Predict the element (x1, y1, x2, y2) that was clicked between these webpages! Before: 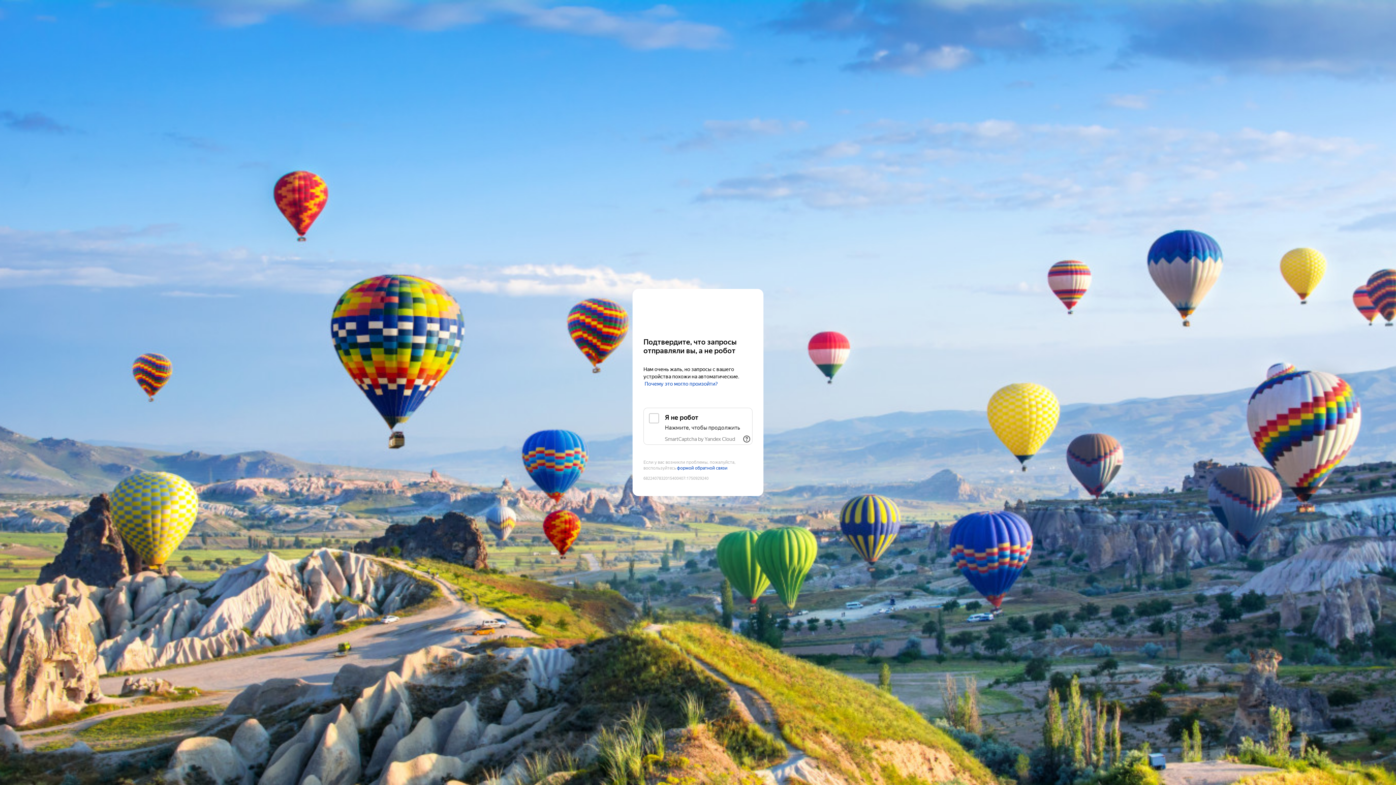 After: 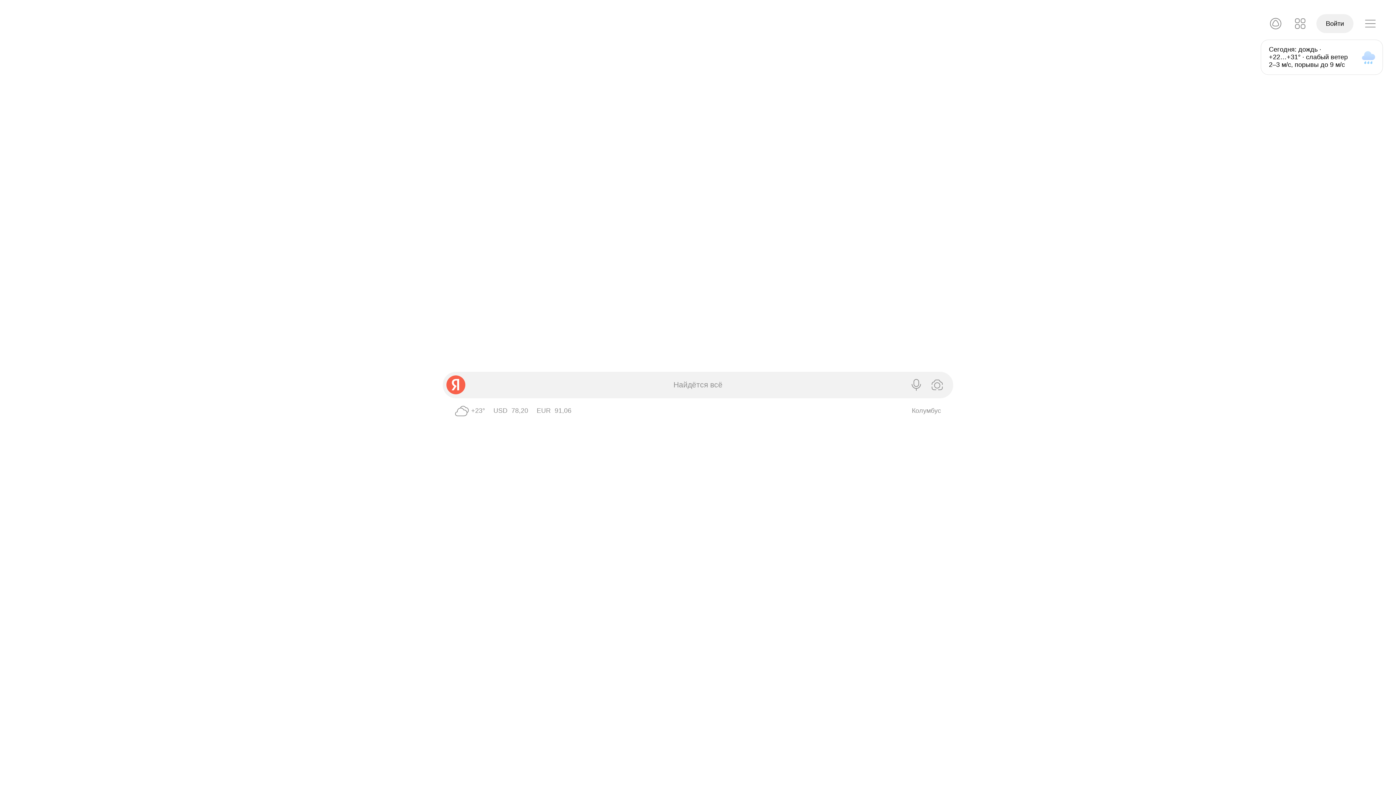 Action: label: Yandex bbox: (643, 303, 752, 316)